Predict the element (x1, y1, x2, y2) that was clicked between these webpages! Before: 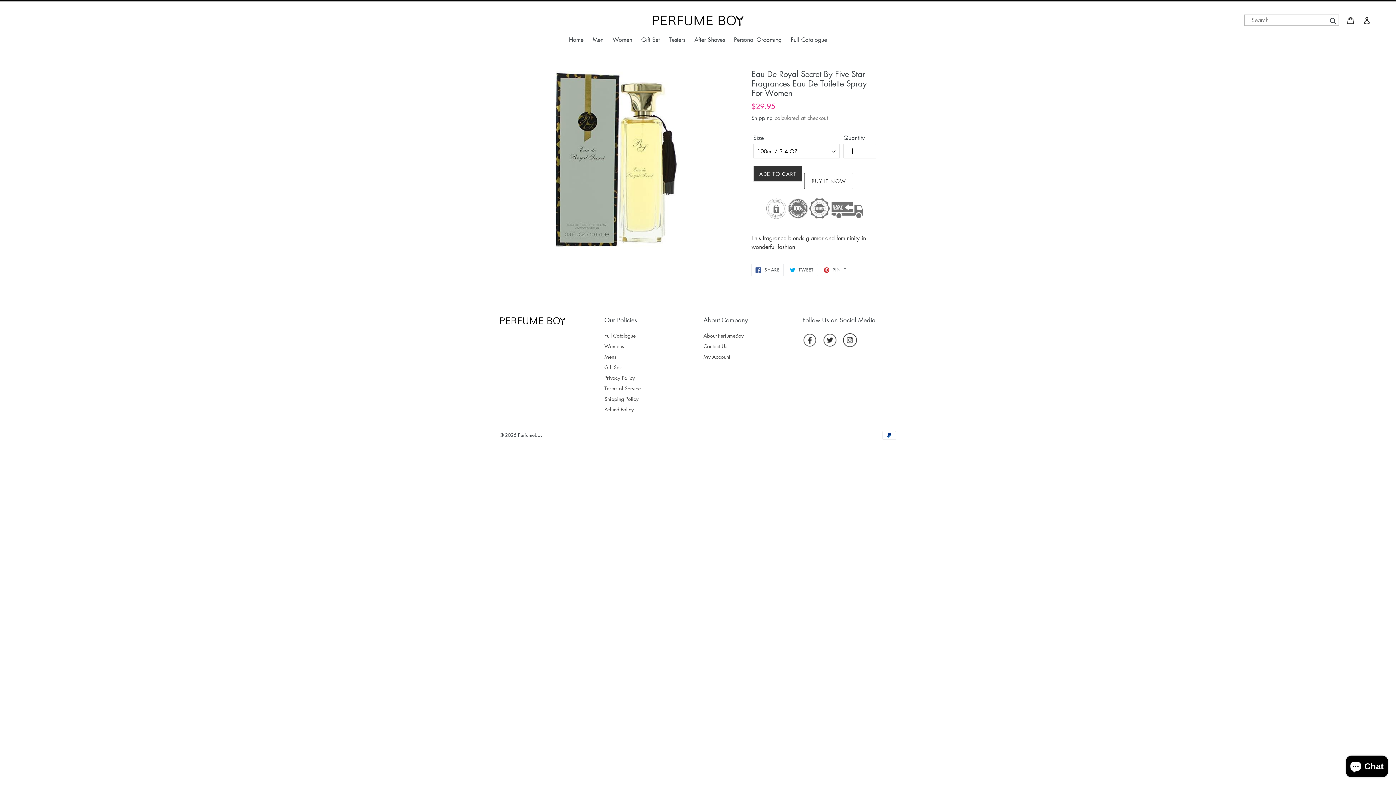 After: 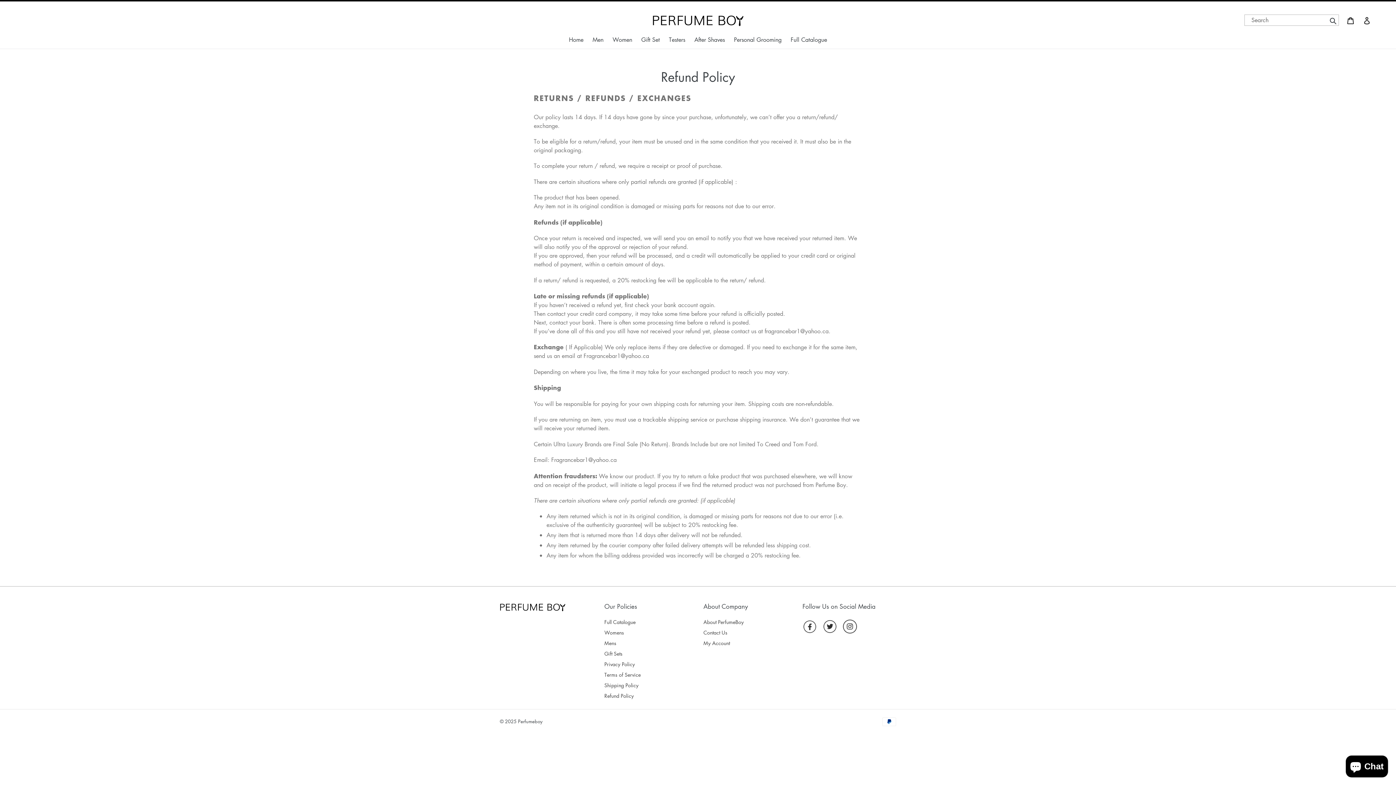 Action: bbox: (604, 405, 634, 413) label: Refund Policy